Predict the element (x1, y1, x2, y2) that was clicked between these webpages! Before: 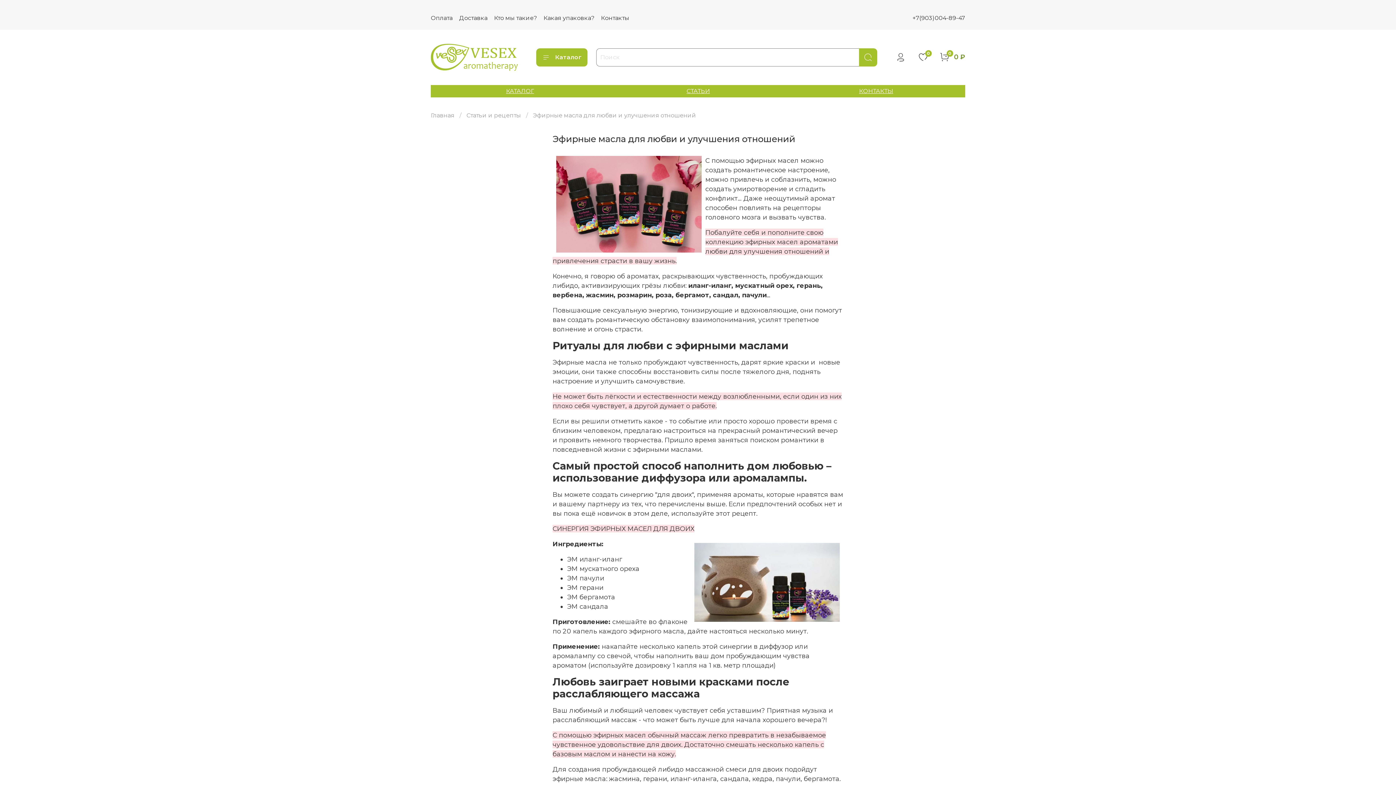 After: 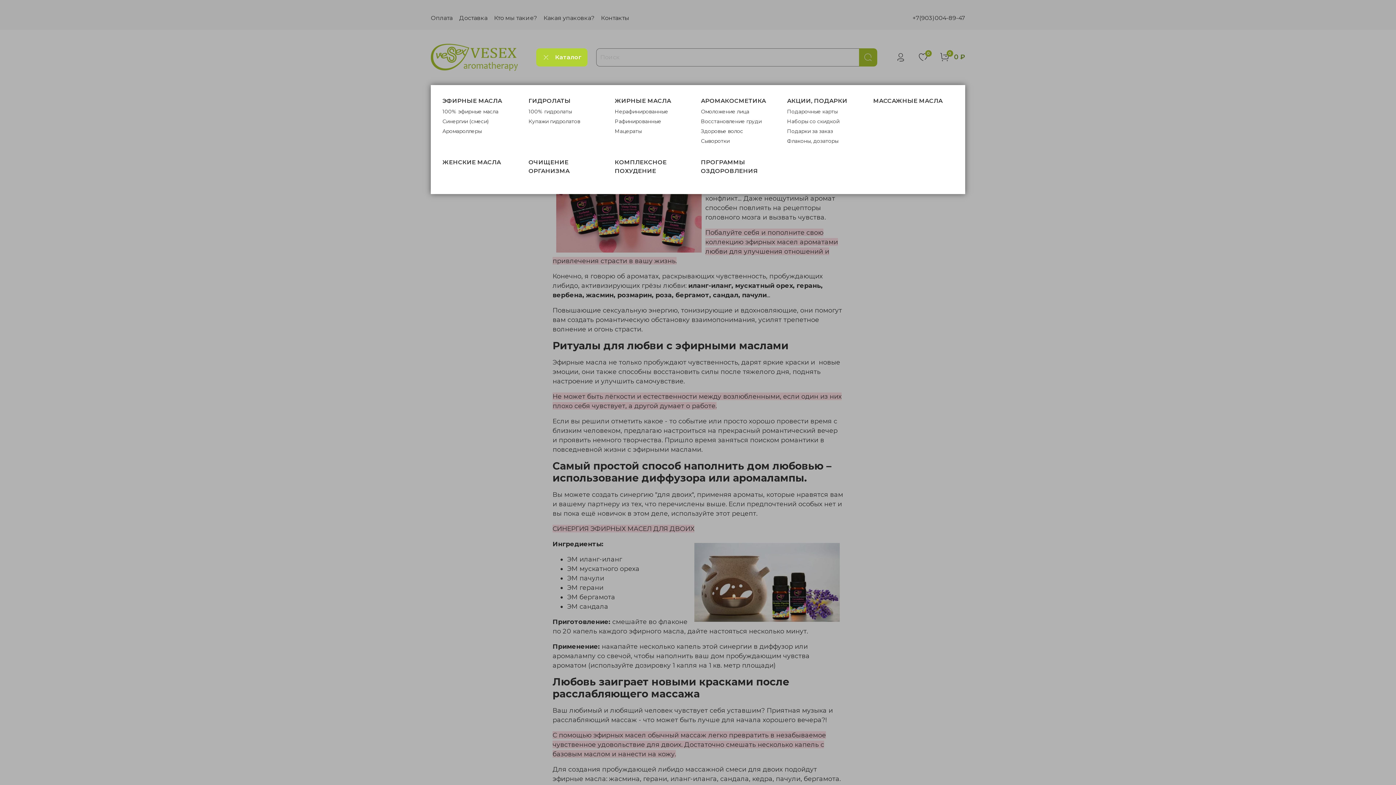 Action: bbox: (536, 48, 587, 66) label: Каталог